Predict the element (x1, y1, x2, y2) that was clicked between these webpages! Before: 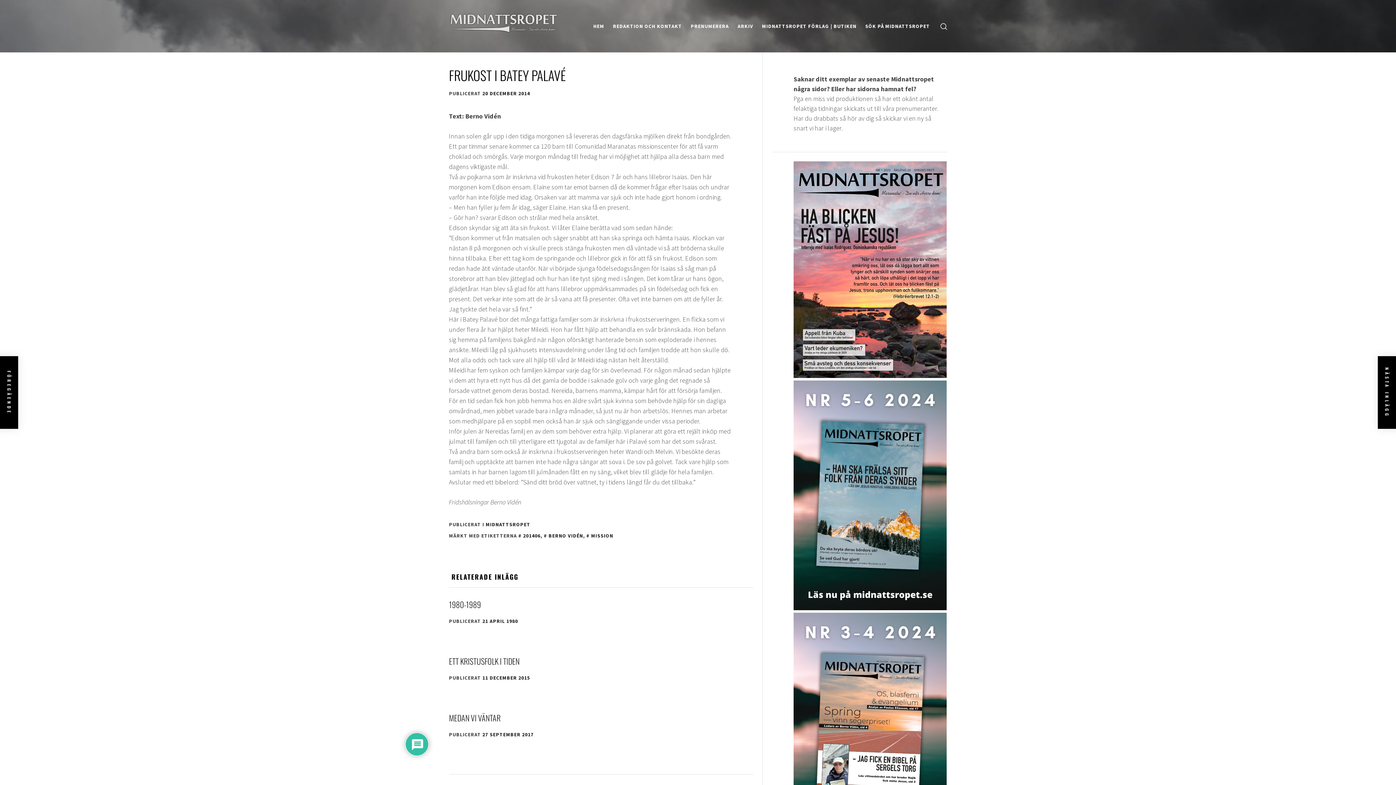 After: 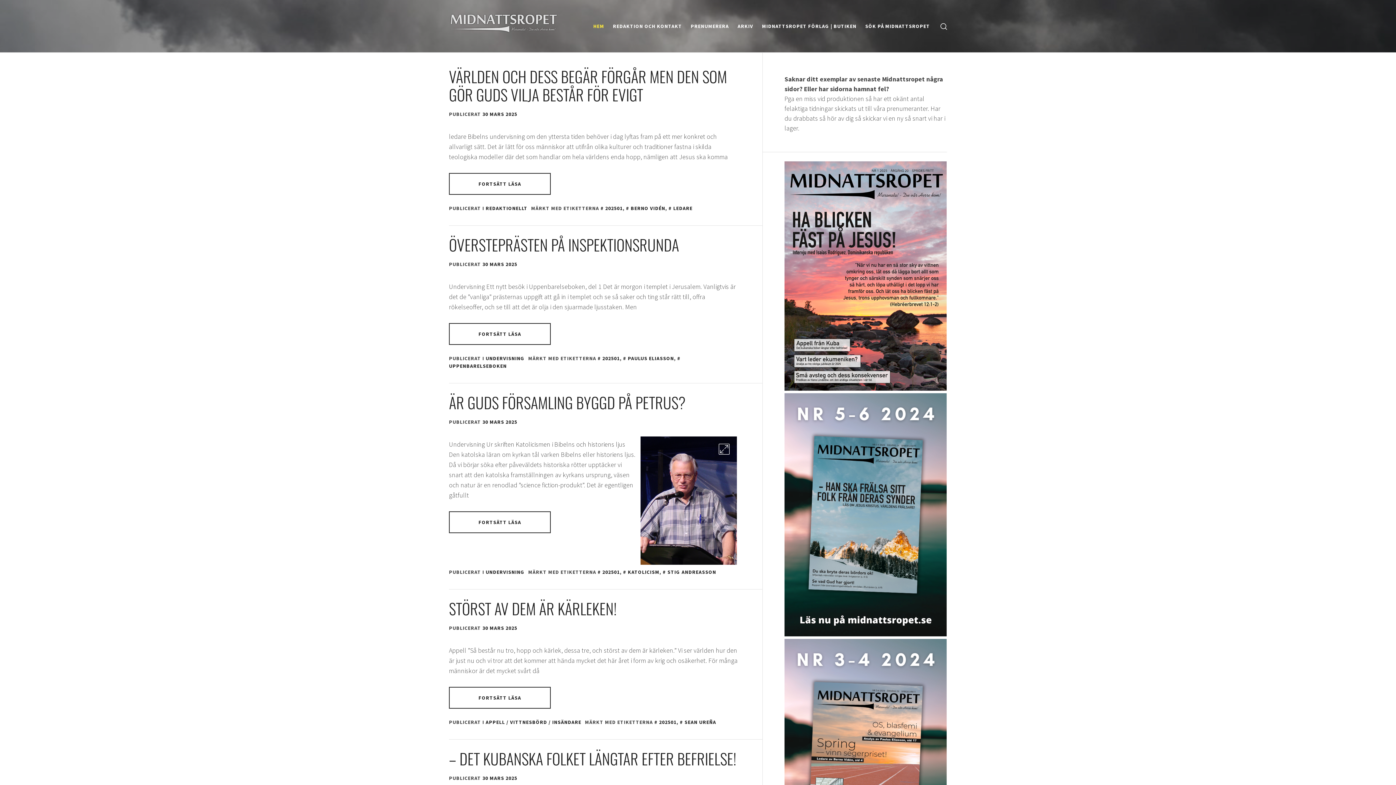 Action: bbox: (449, 10, 558, 36)